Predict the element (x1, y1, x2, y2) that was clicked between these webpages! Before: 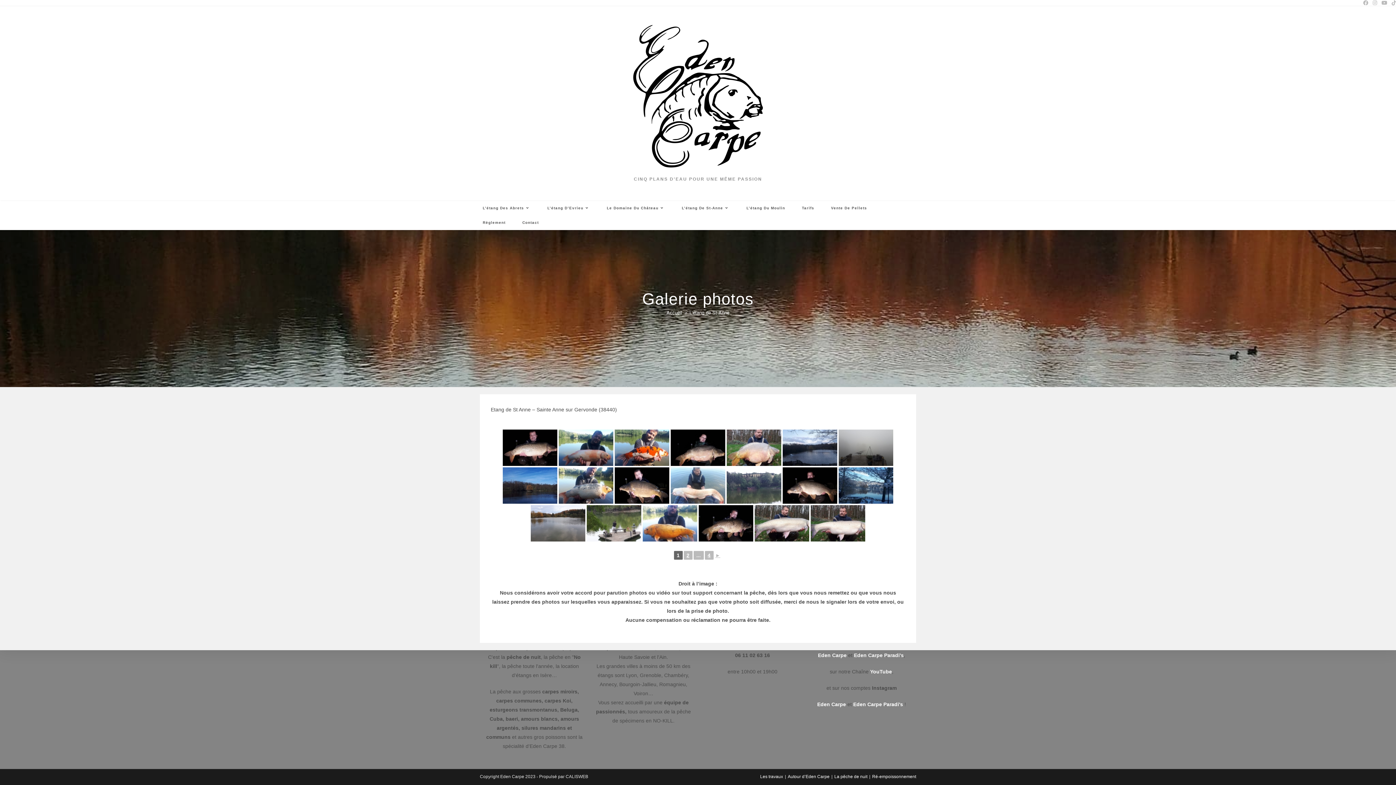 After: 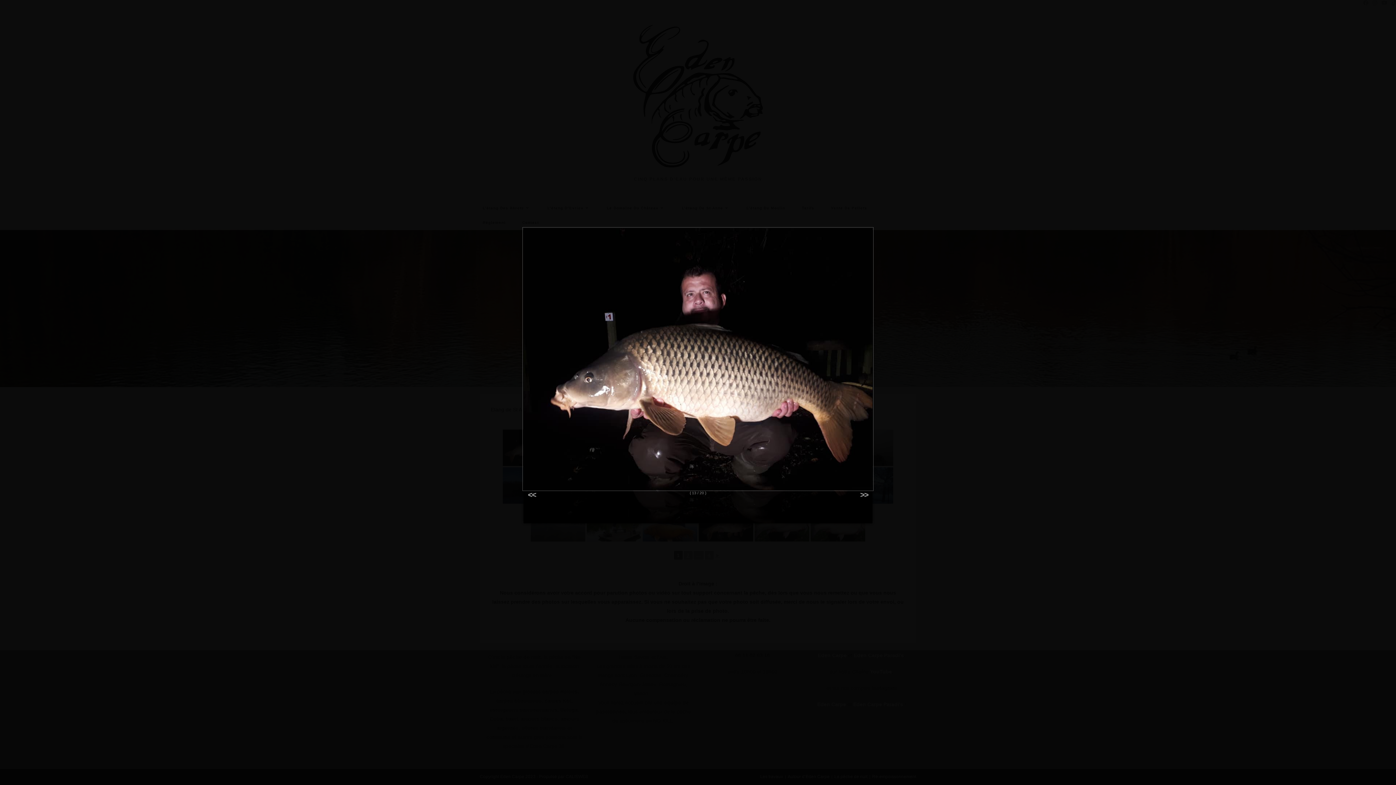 Action: bbox: (782, 467, 837, 504)